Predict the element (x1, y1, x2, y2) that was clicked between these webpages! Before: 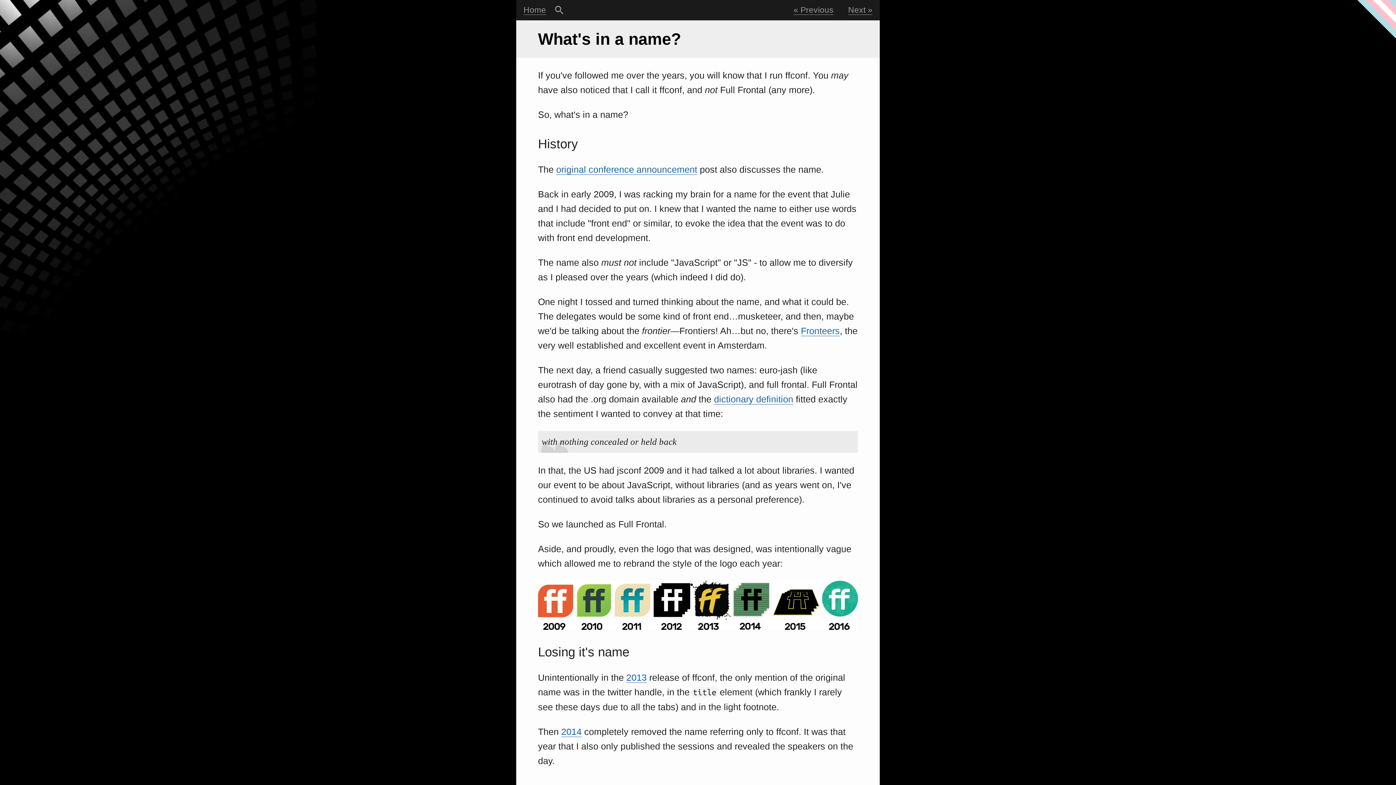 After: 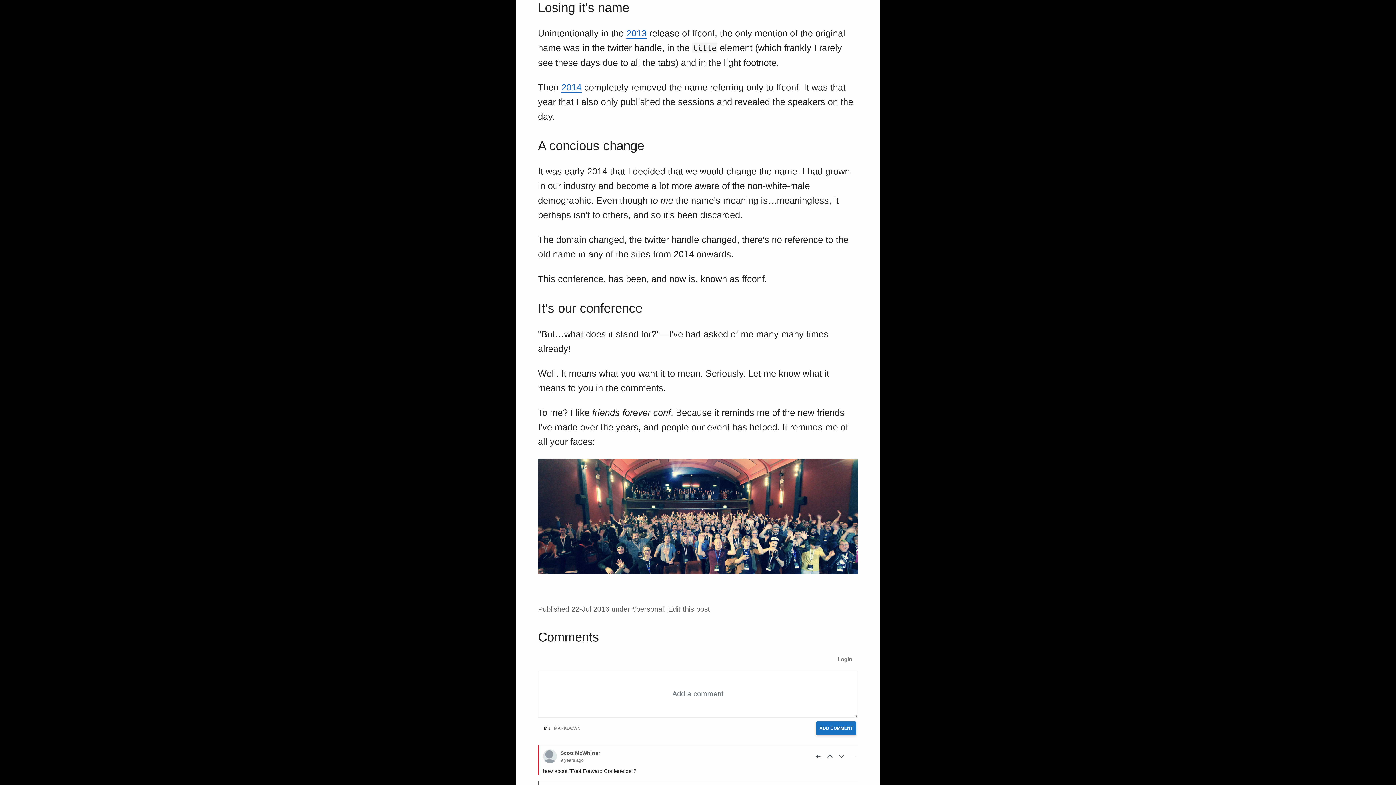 Action: bbox: (527, 644, 540, 660)